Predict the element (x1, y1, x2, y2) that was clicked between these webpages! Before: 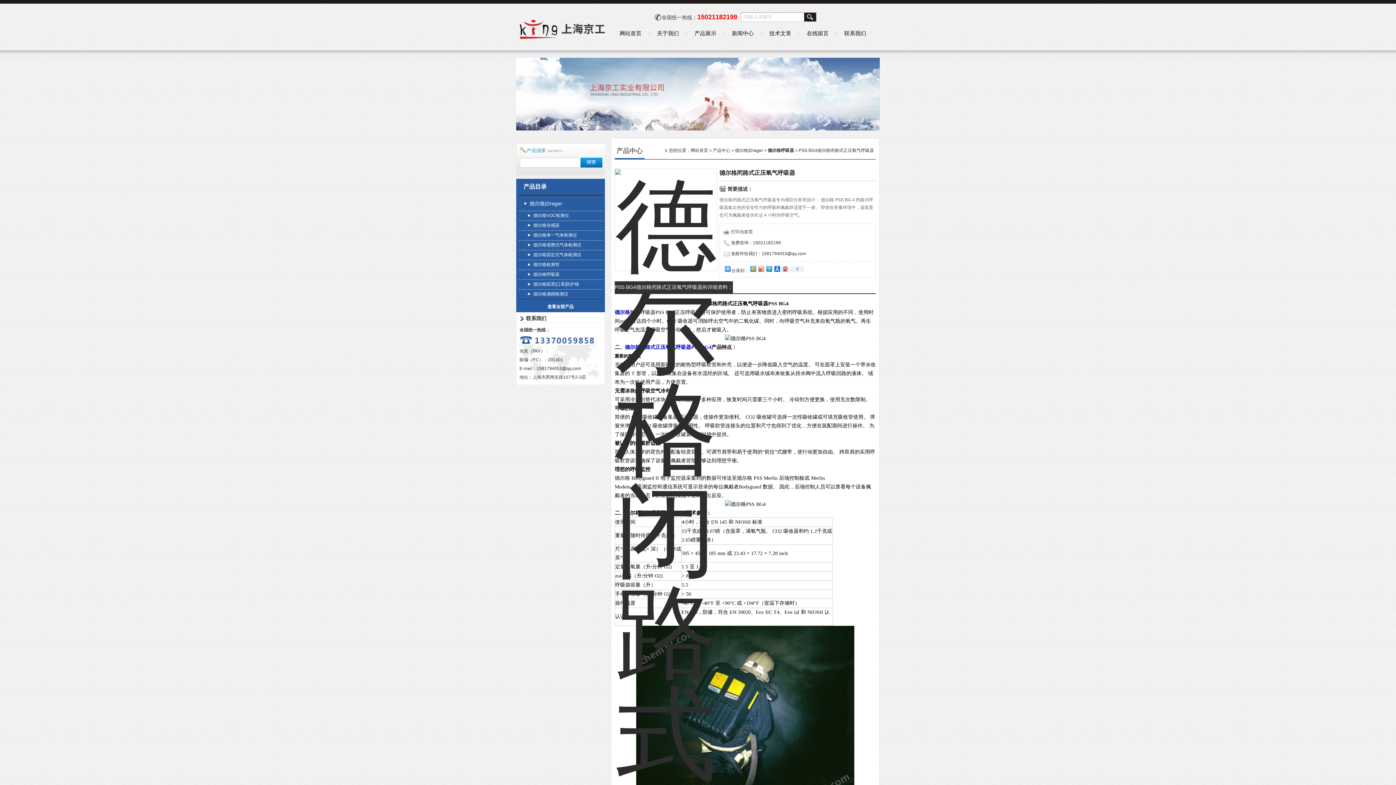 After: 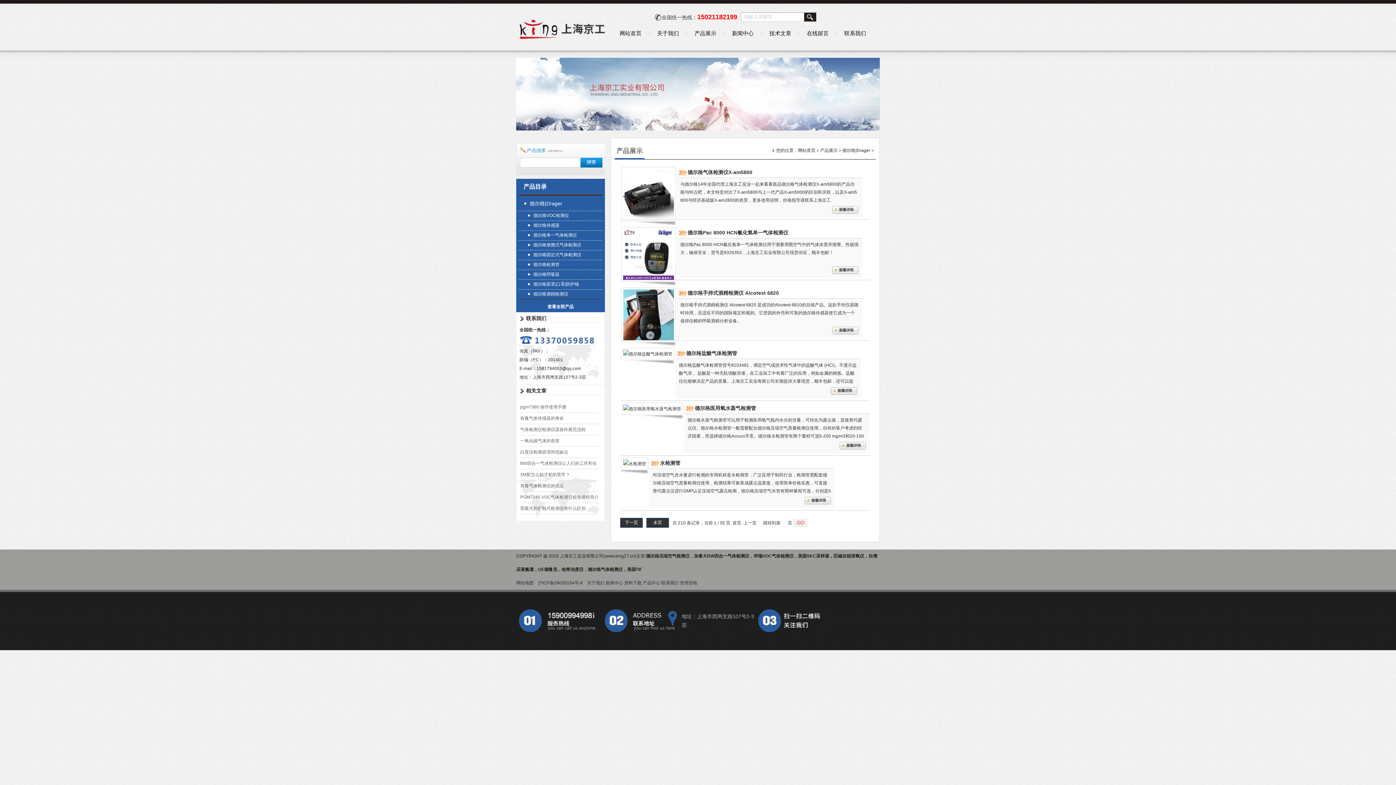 Action: label: 德尔格|Drager bbox: (518, 196, 597, 210)